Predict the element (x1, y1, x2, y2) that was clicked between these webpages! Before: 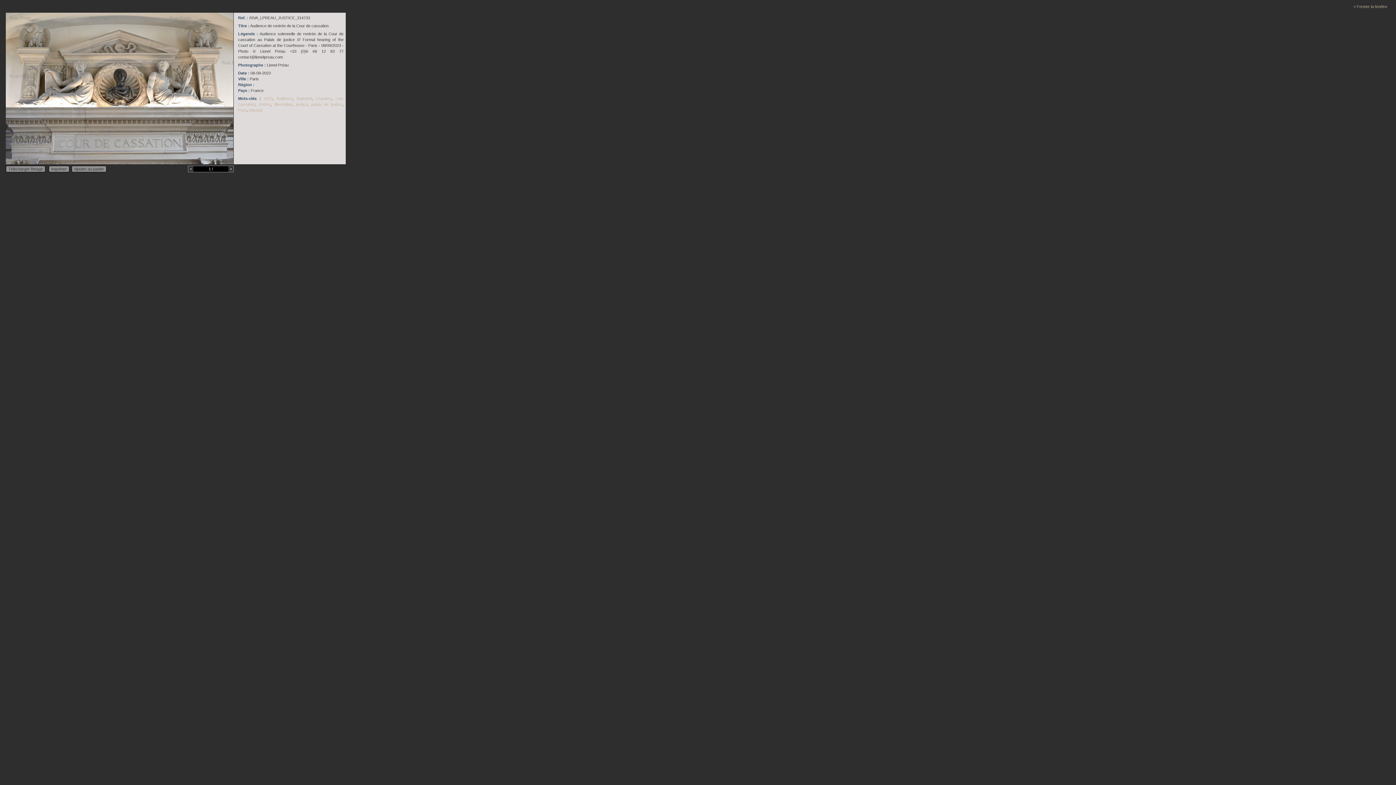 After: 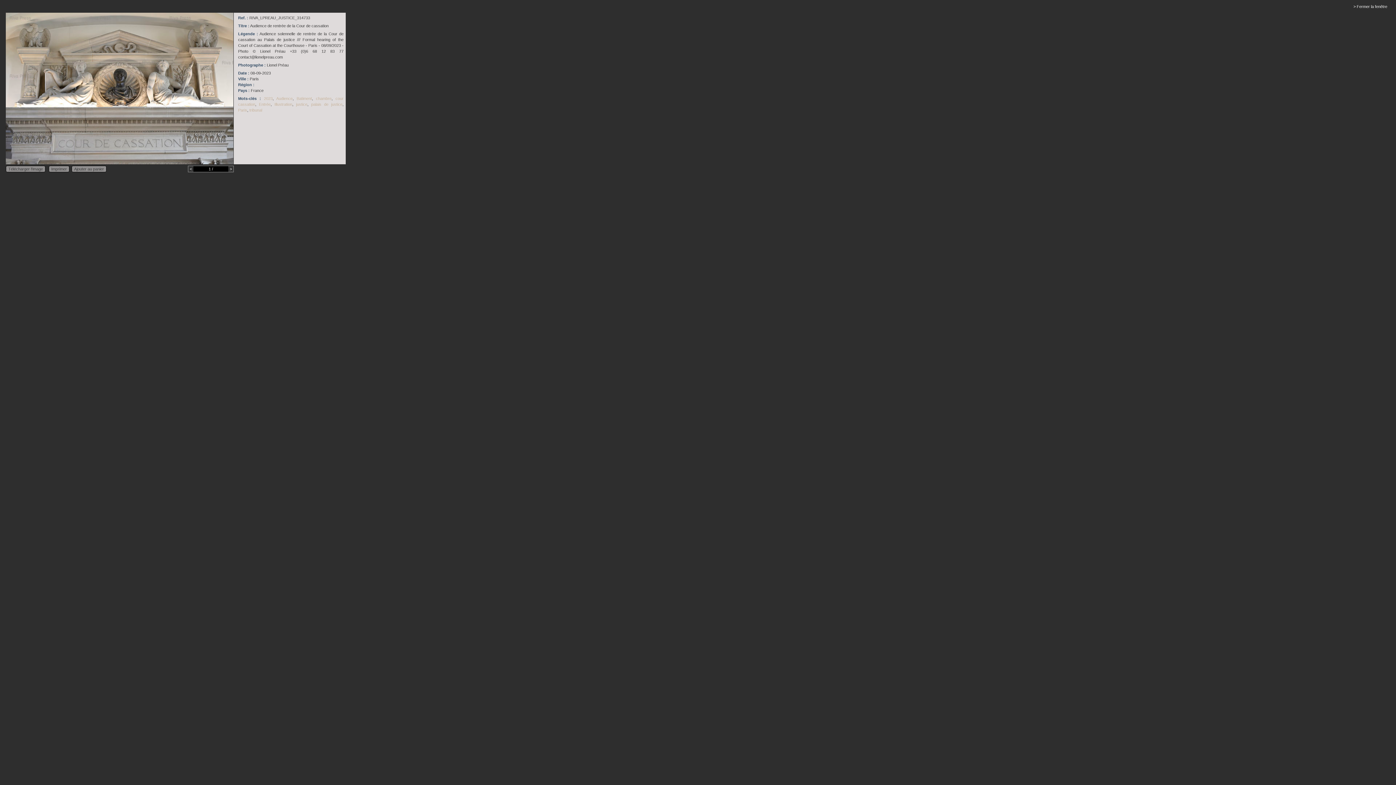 Action: label: > Fermer la fenêtre bbox: (1353, 4, 1387, 8)